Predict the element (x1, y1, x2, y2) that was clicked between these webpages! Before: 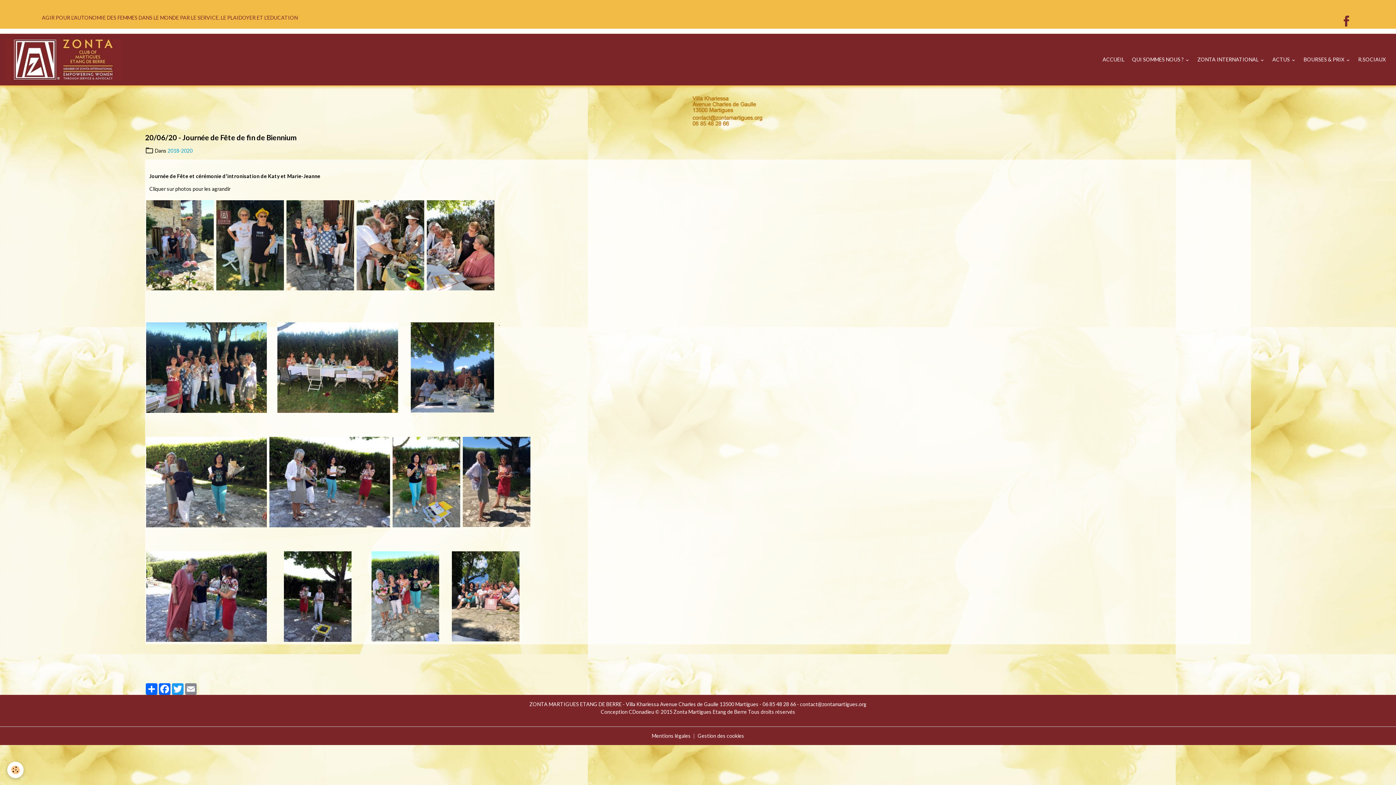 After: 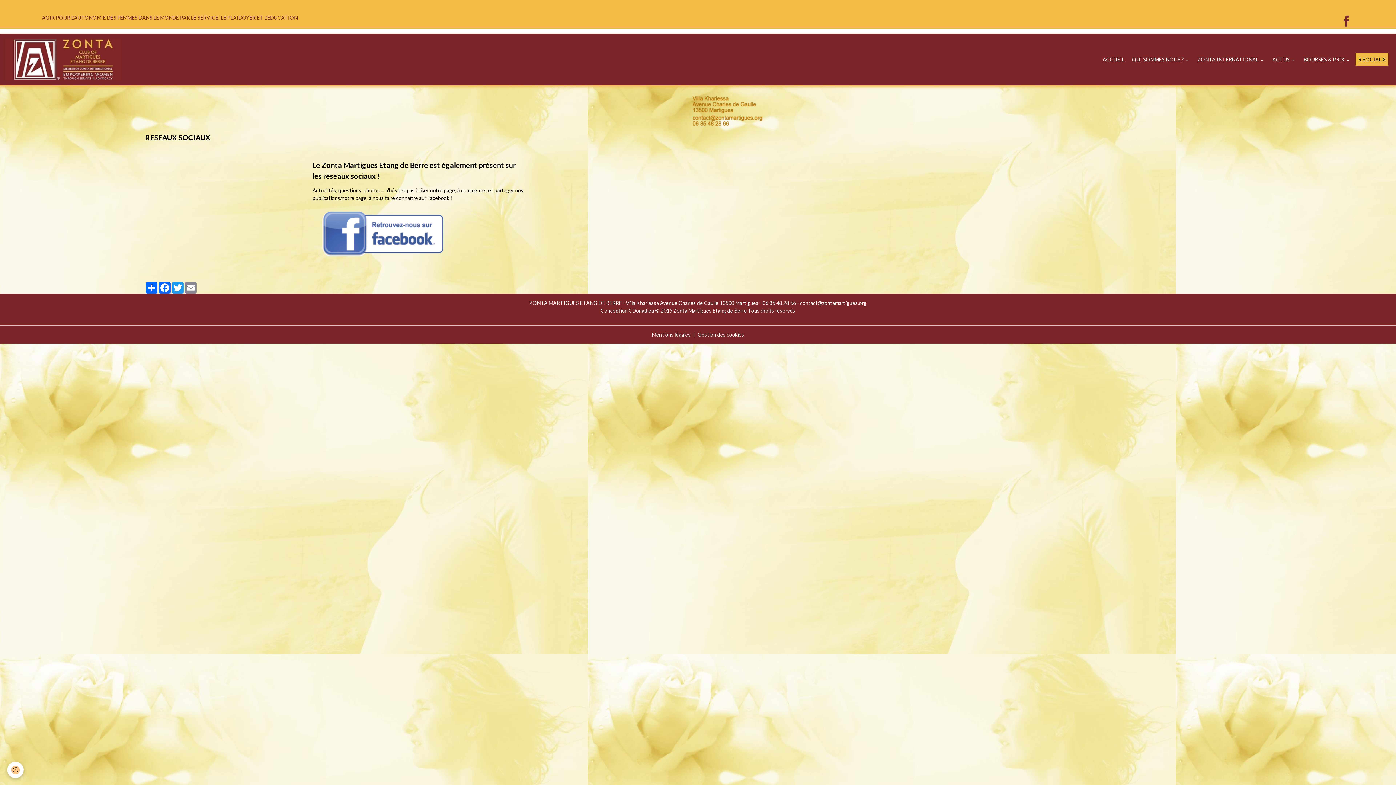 Action: label: R.SOCIAUX bbox: (1356, 53, 1388, 65)